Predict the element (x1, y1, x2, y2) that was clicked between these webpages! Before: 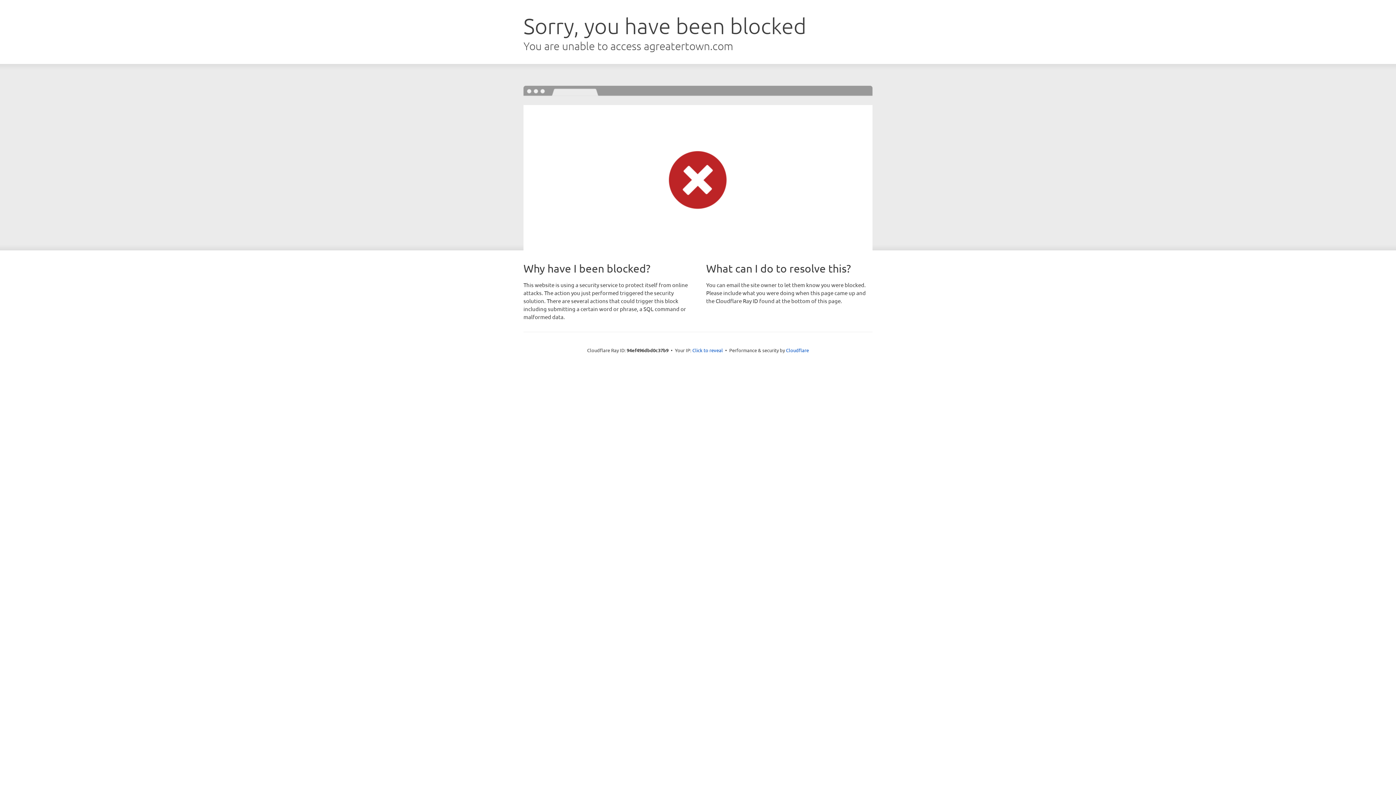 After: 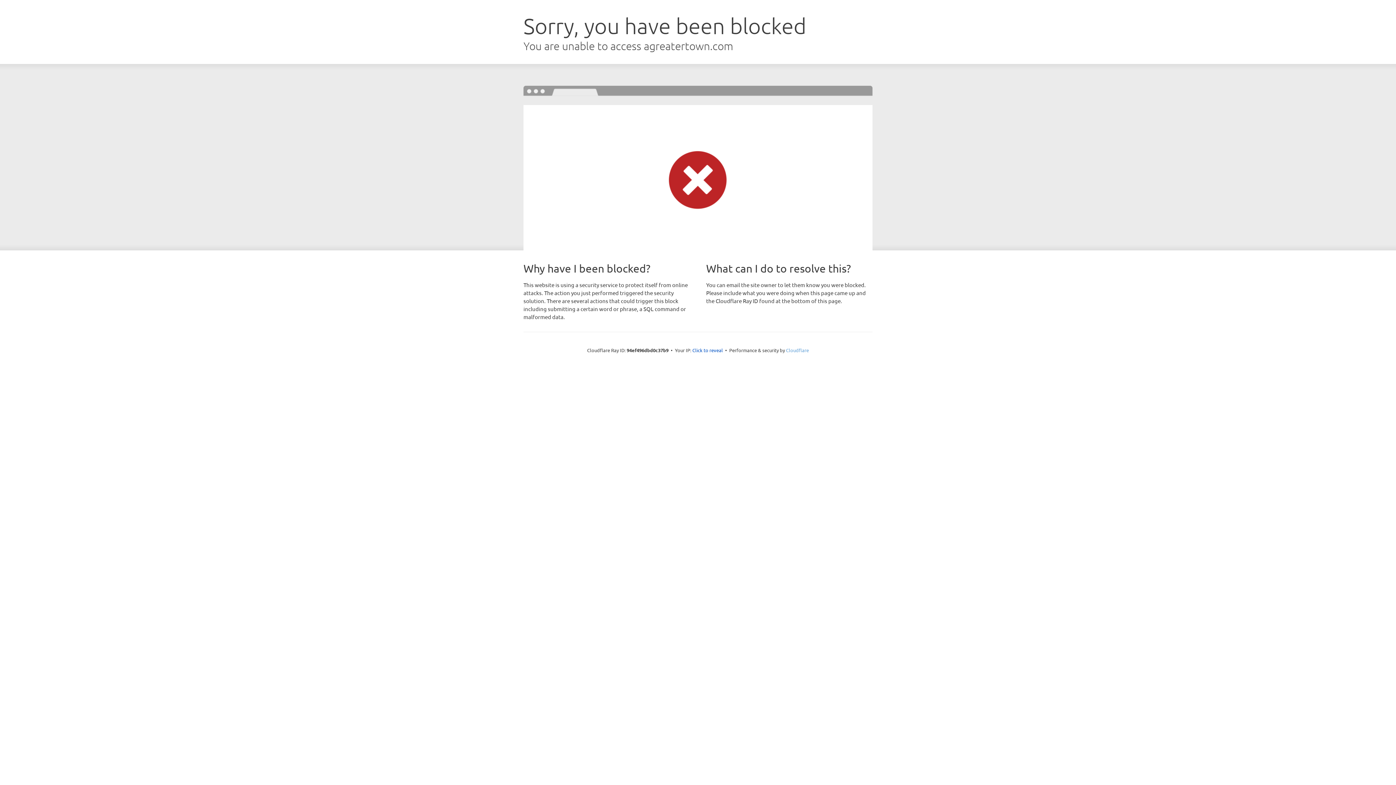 Action: bbox: (786, 347, 809, 353) label: Cloudflare